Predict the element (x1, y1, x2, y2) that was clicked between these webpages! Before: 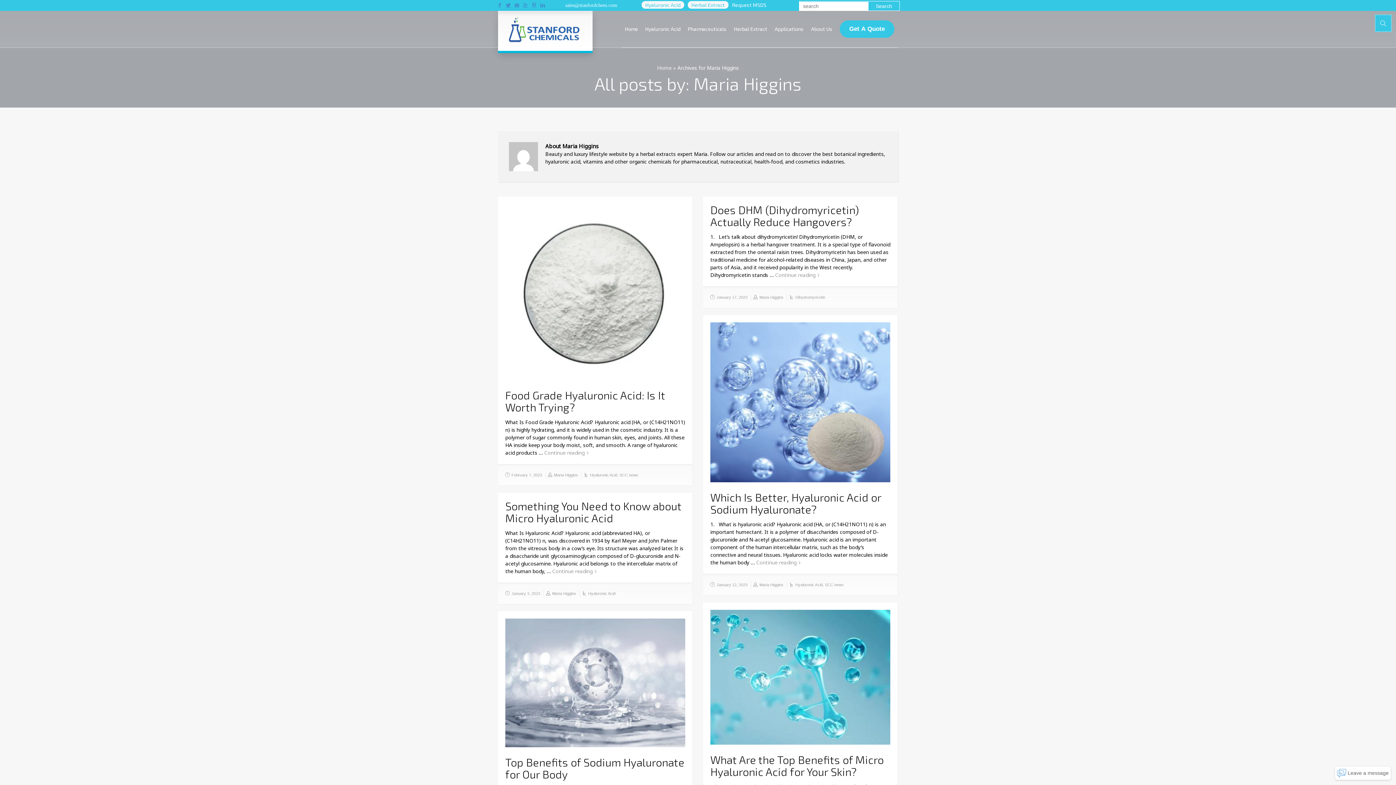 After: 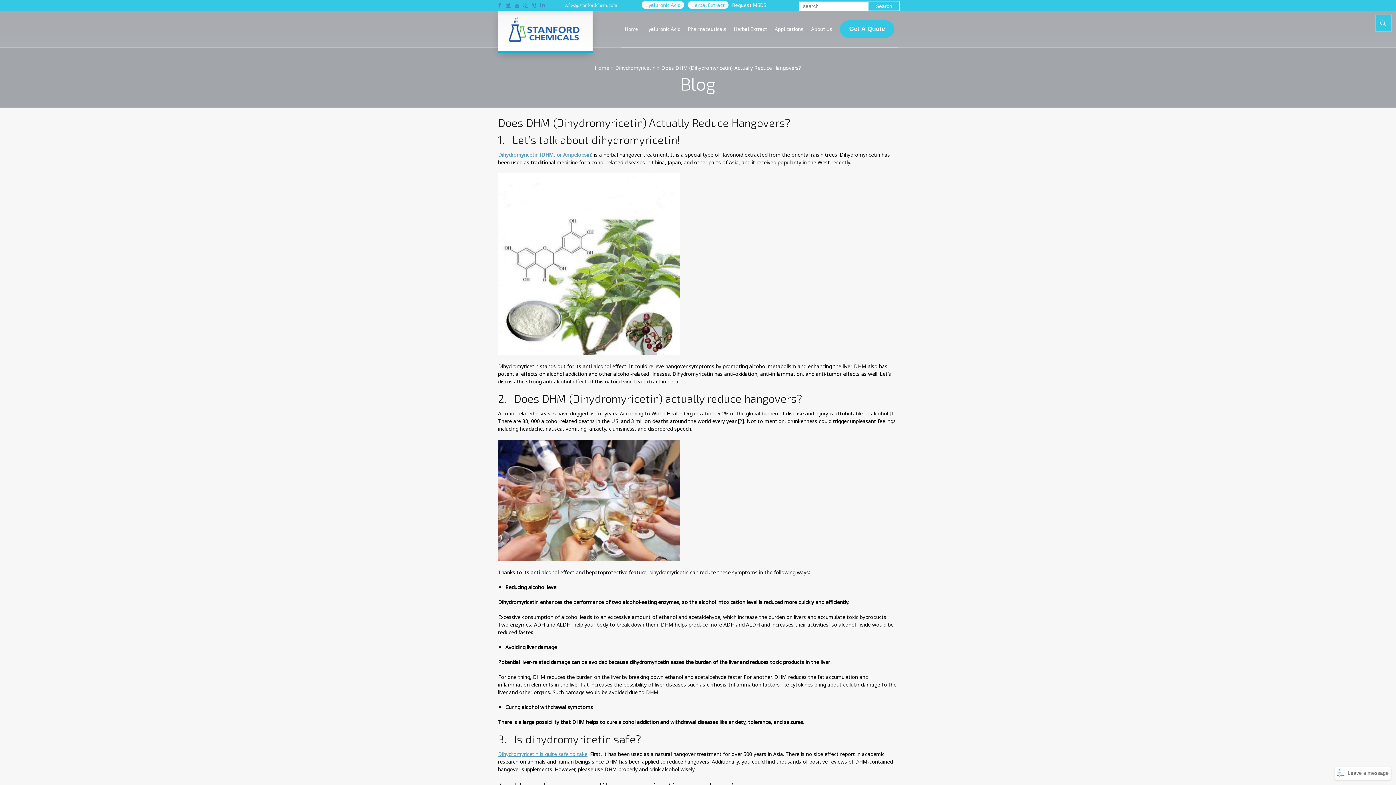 Action: label: Continue reading bbox: (775, 271, 819, 278)